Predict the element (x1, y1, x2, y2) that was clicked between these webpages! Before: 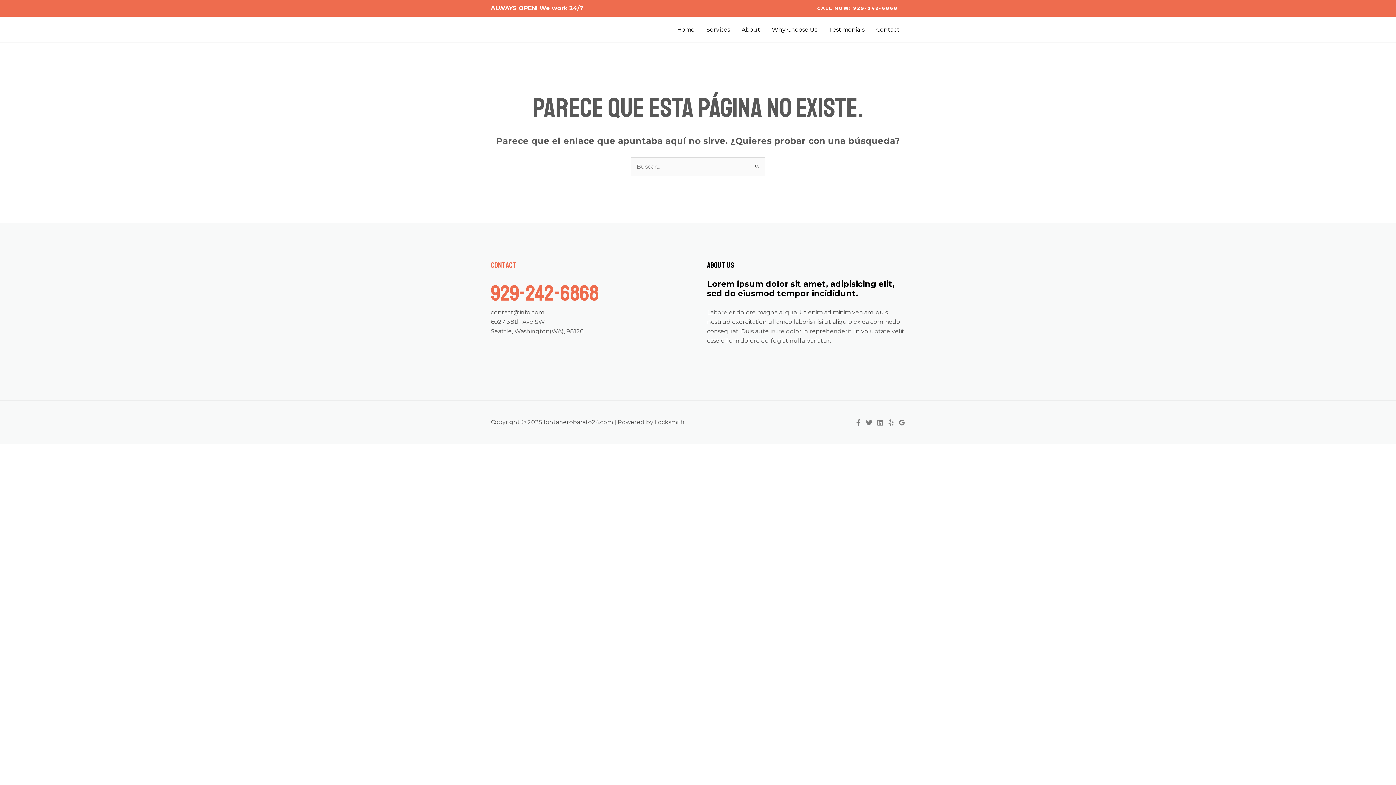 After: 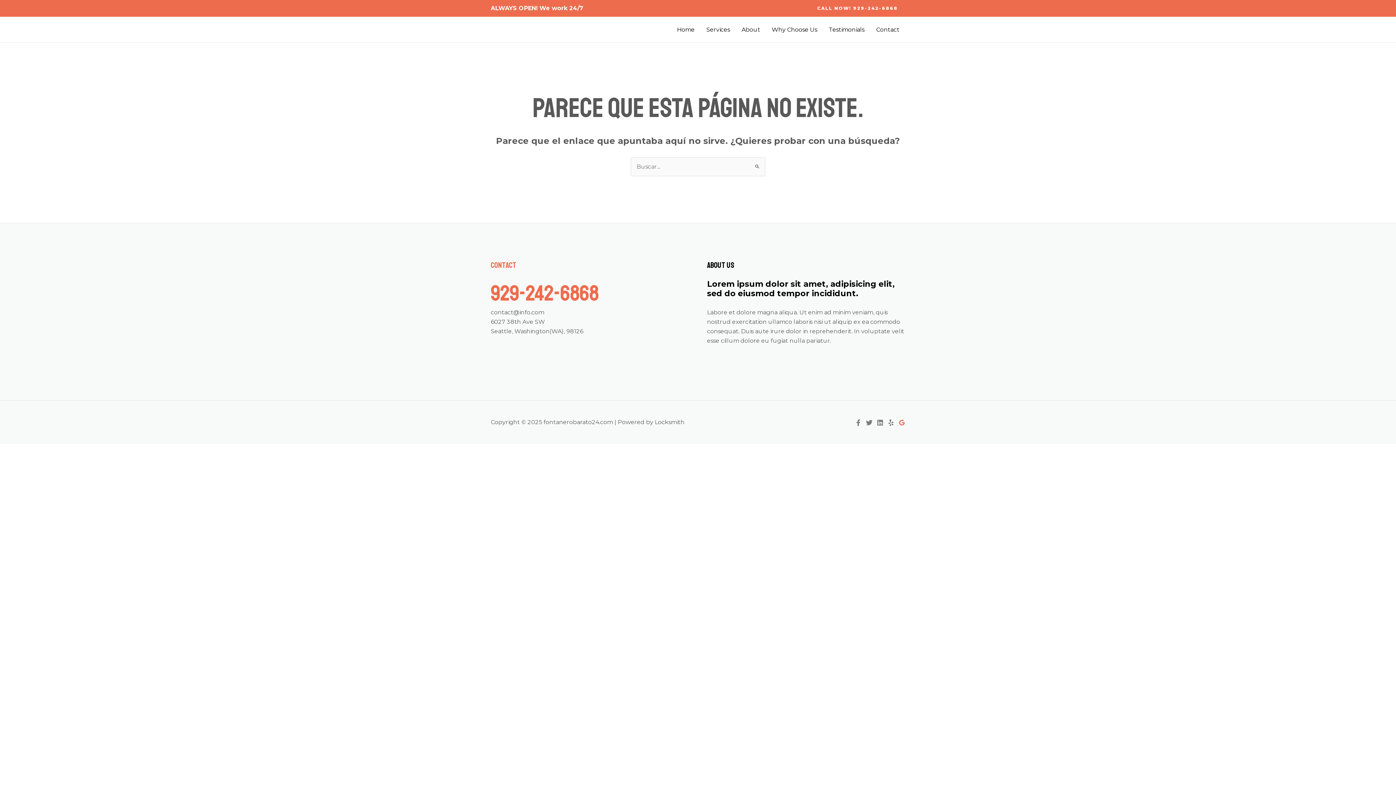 Action: bbox: (898, 419, 905, 426) label: Google Reviews